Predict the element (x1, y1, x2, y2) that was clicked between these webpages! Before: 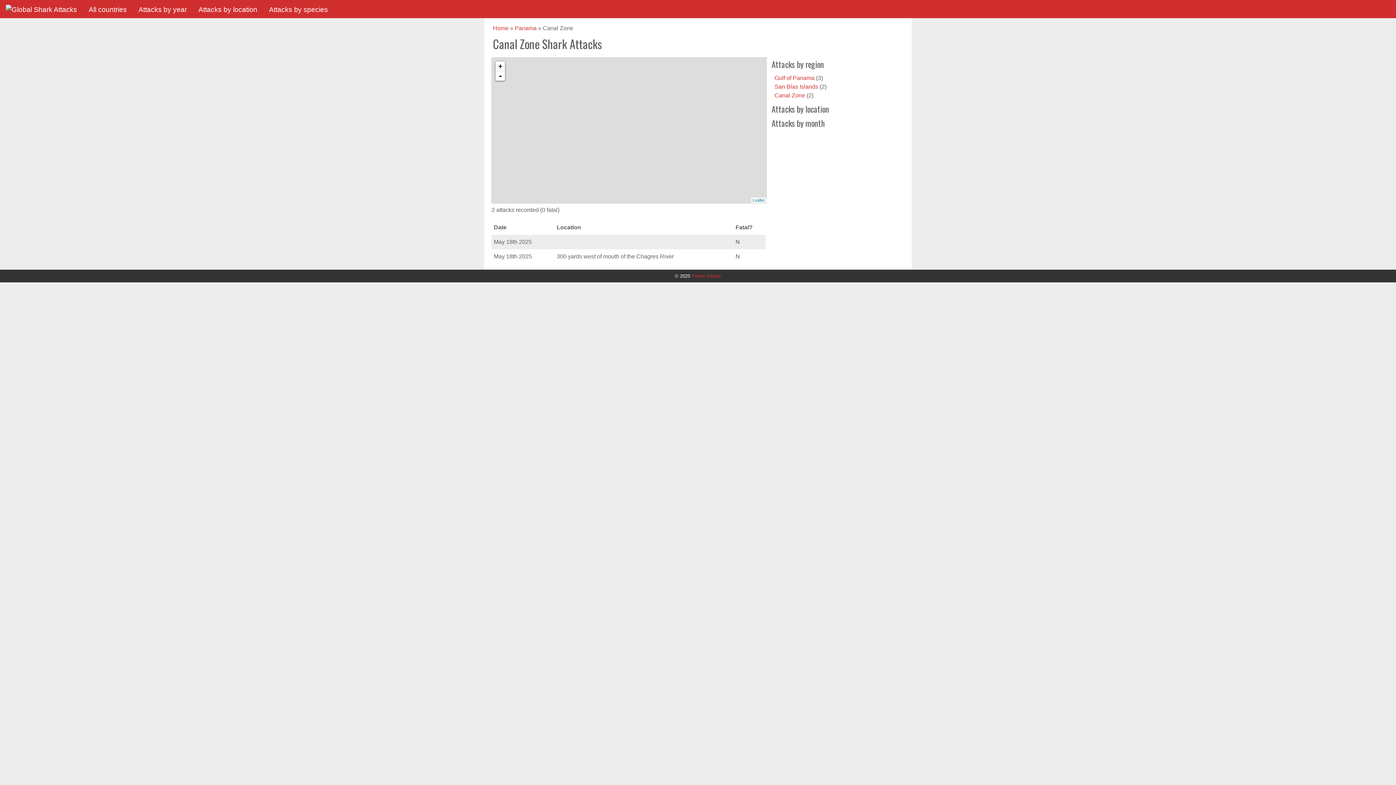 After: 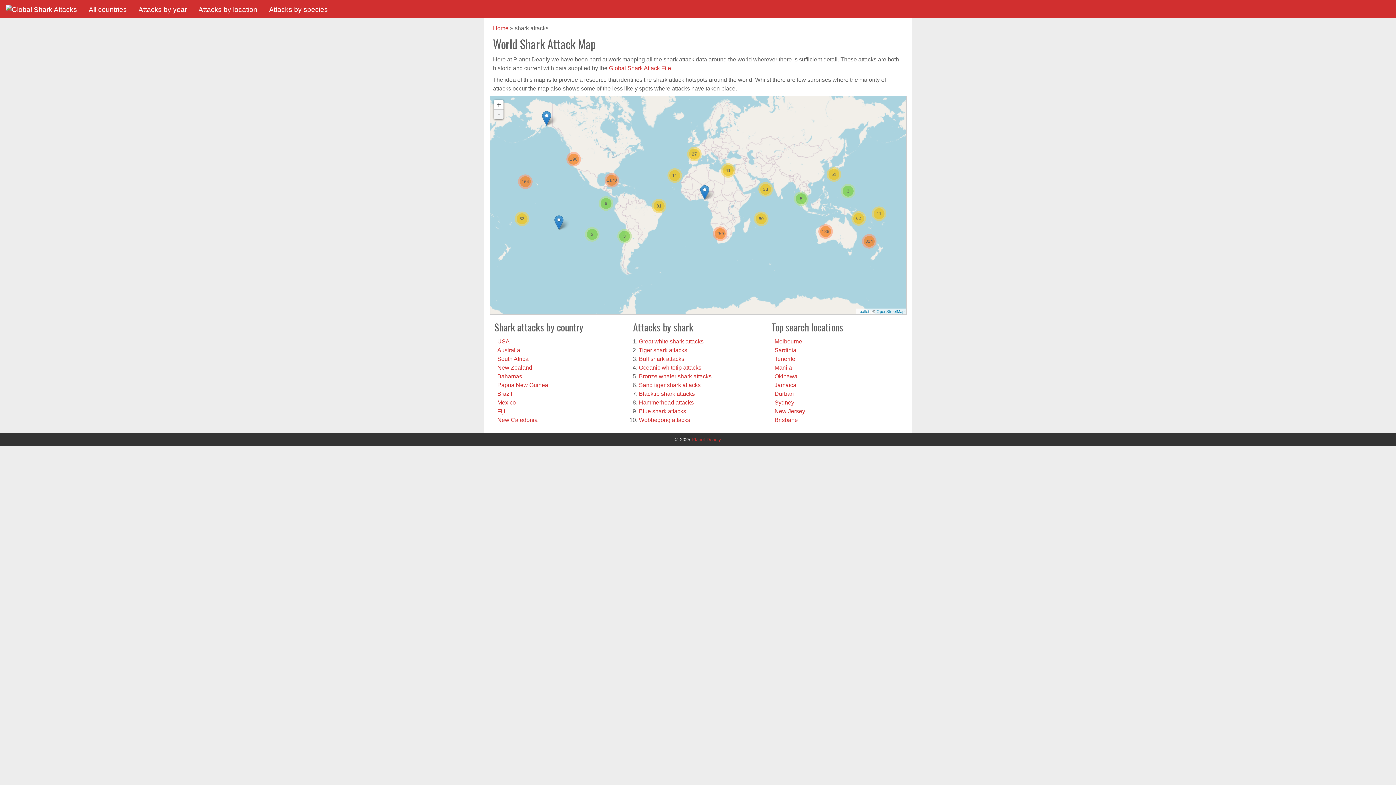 Action: bbox: (0, 1, 82, 18)